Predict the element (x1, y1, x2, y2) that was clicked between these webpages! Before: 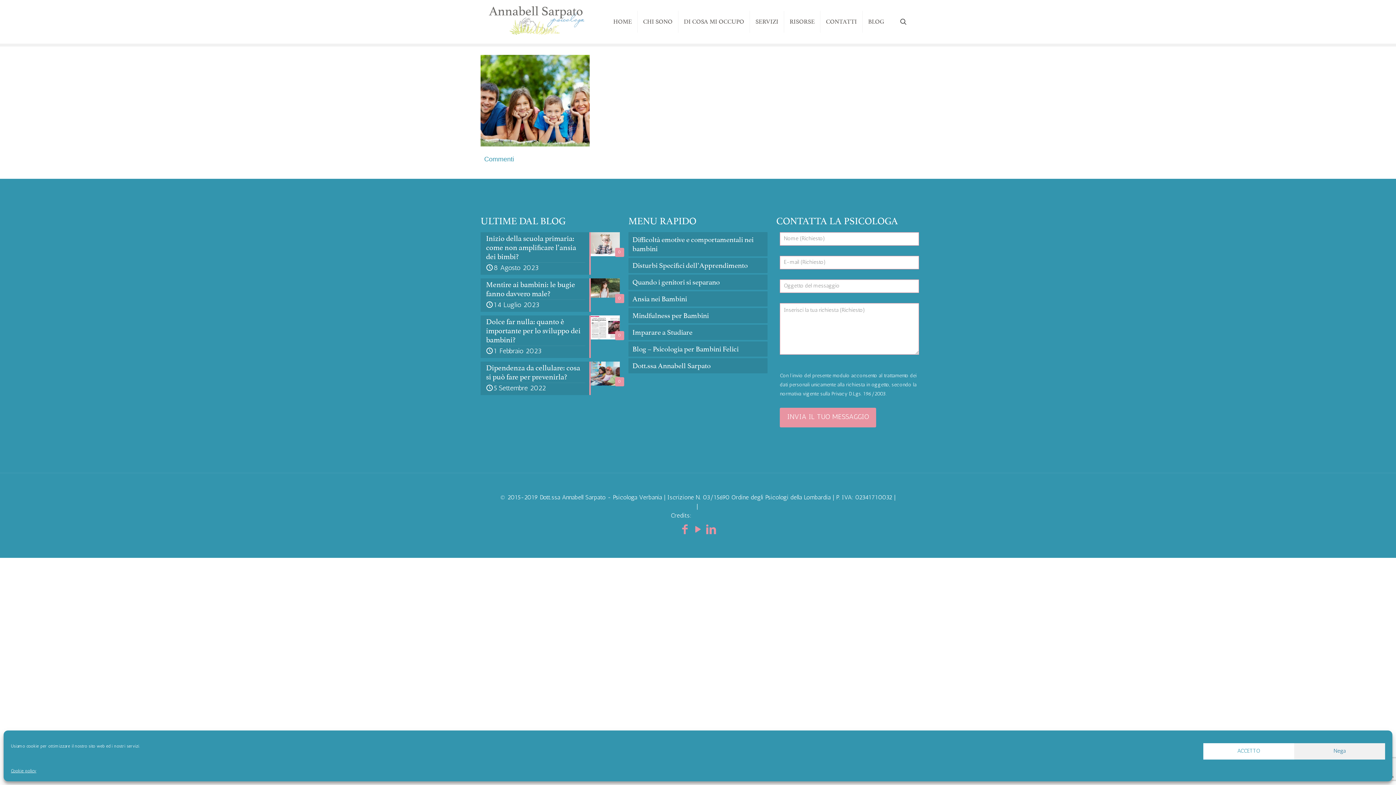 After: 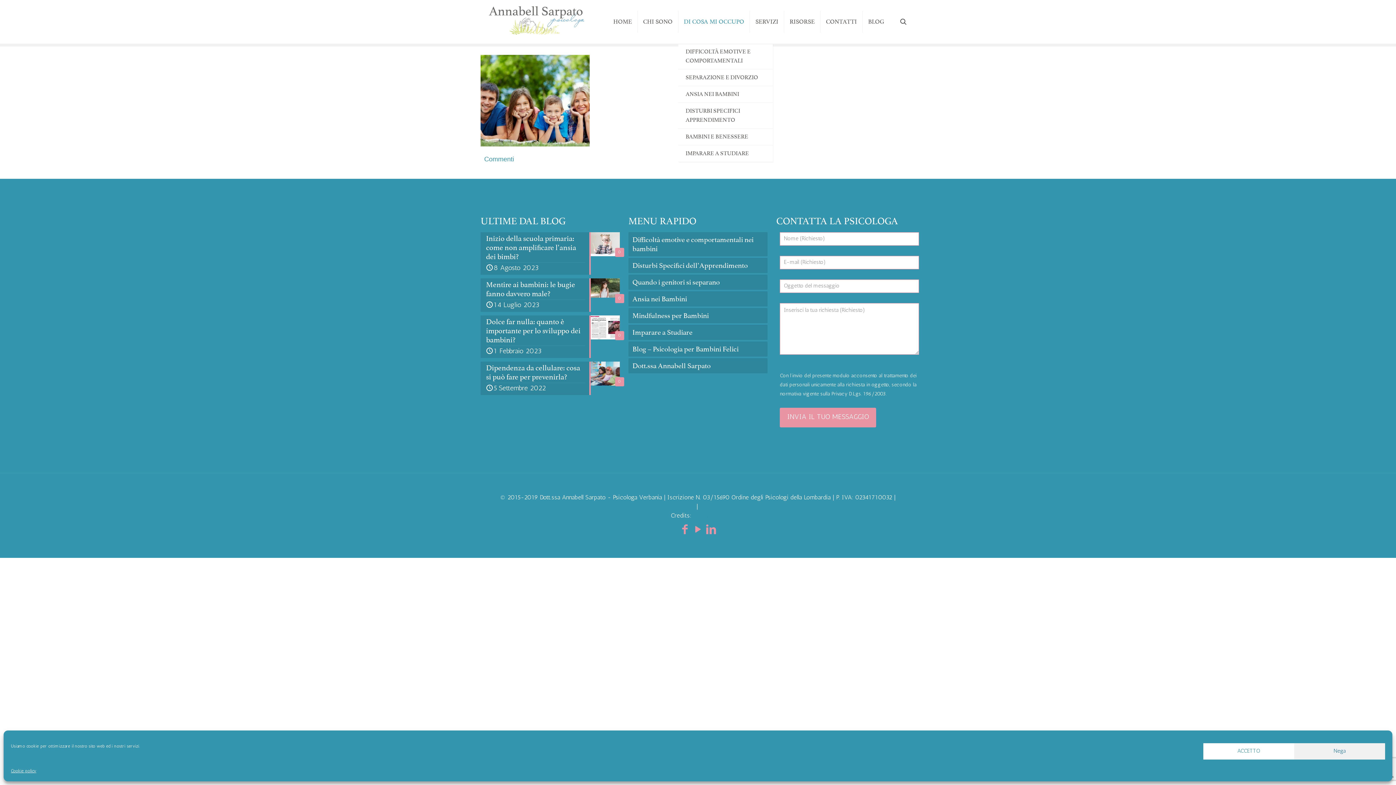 Action: bbox: (678, 0, 750, 43) label: DI COSA MI OCCUPO